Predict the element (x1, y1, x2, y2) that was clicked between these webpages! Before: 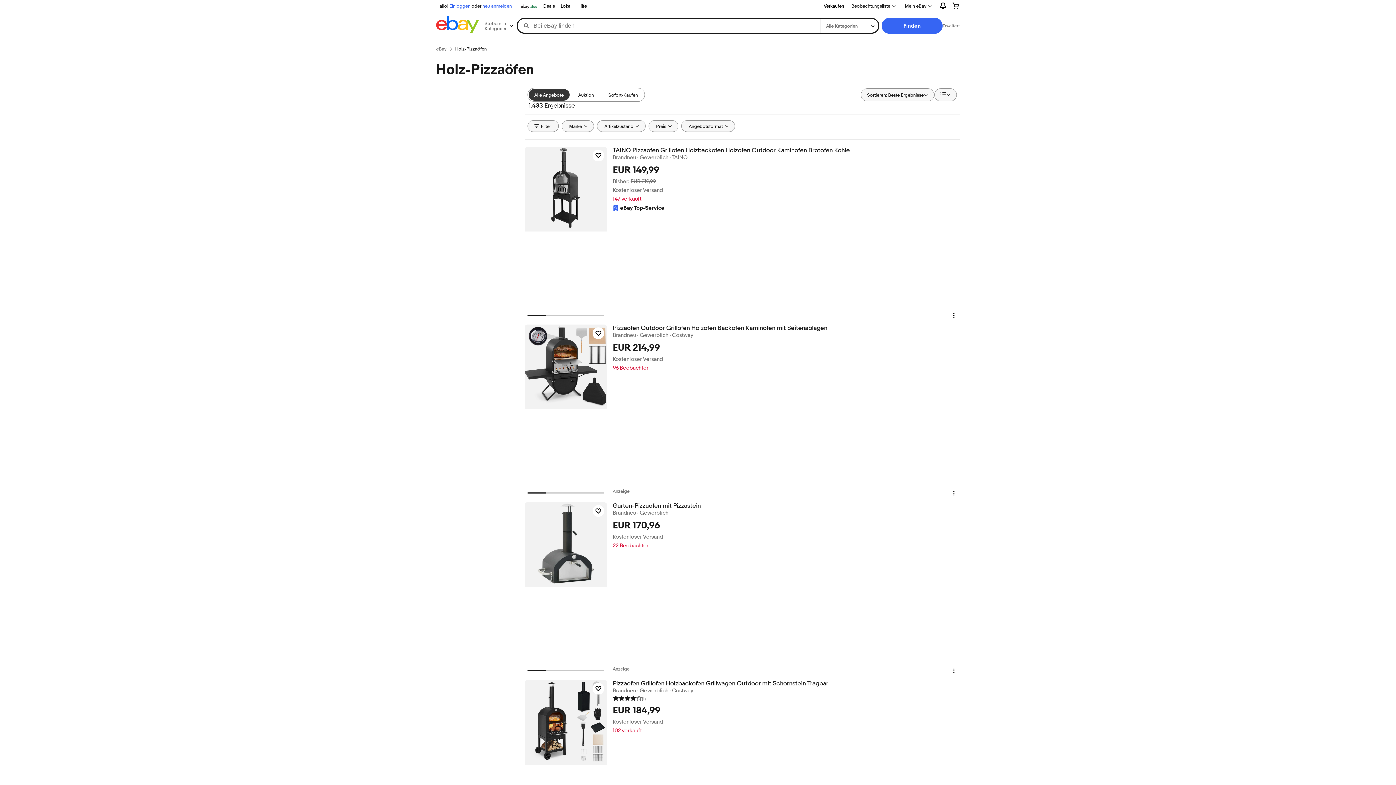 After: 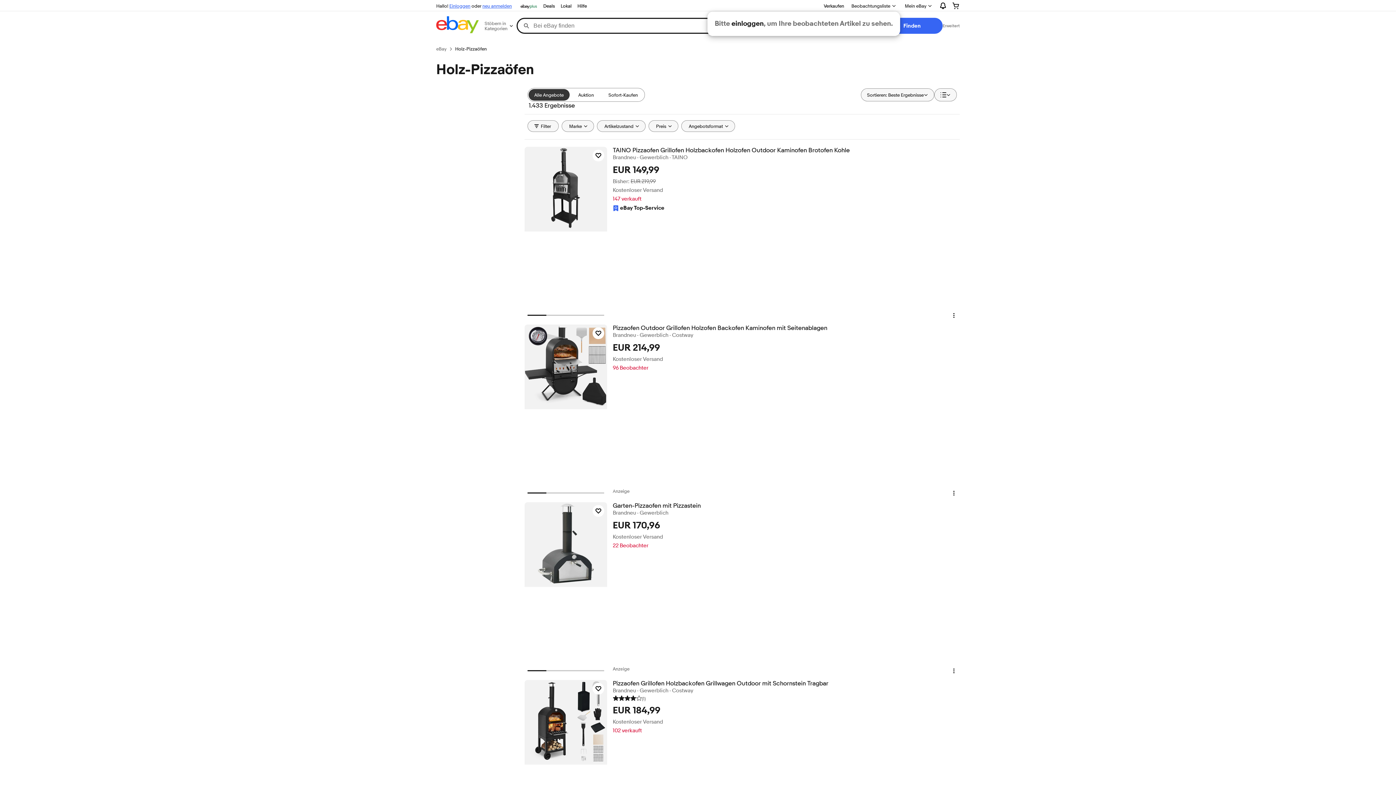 Action: label: Beobachtungsliste bbox: (847, 0, 900, 11)